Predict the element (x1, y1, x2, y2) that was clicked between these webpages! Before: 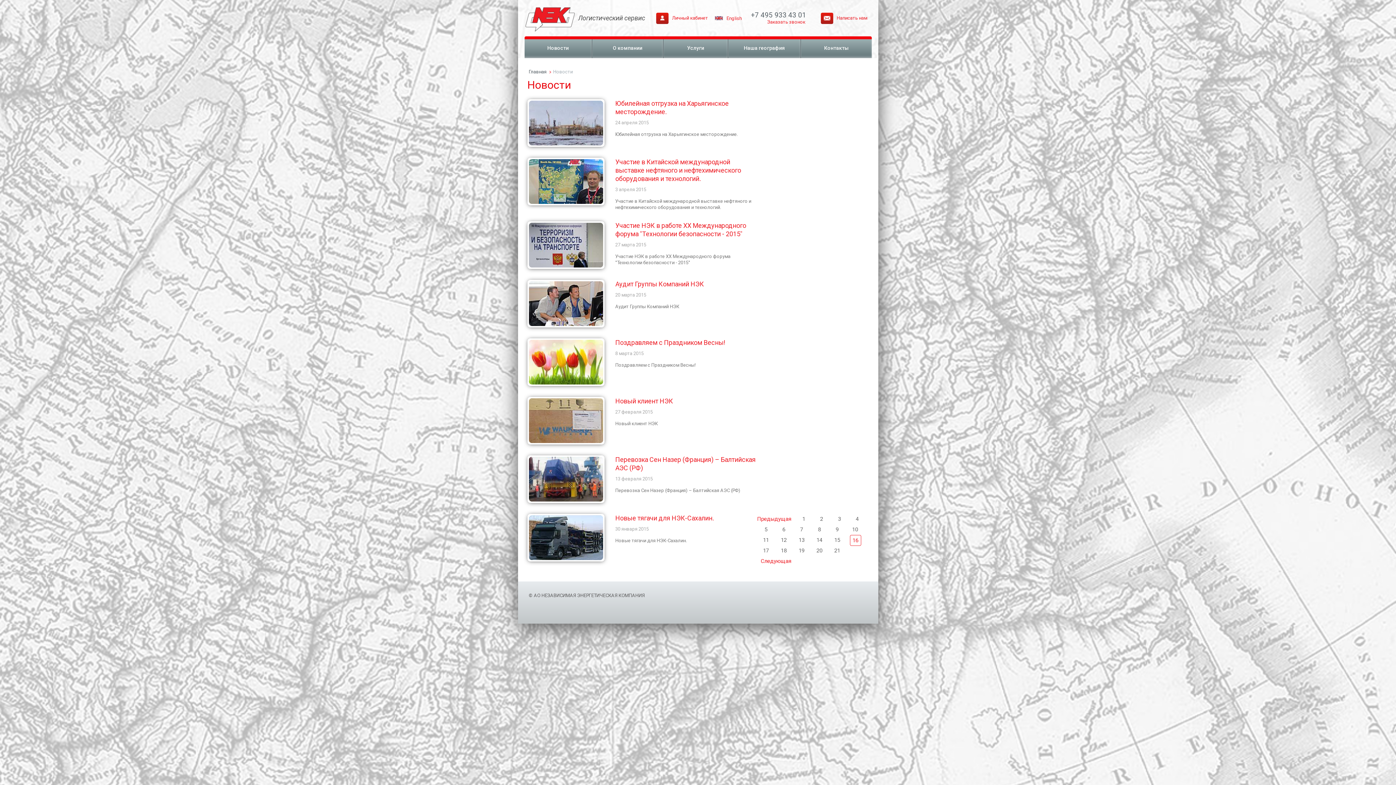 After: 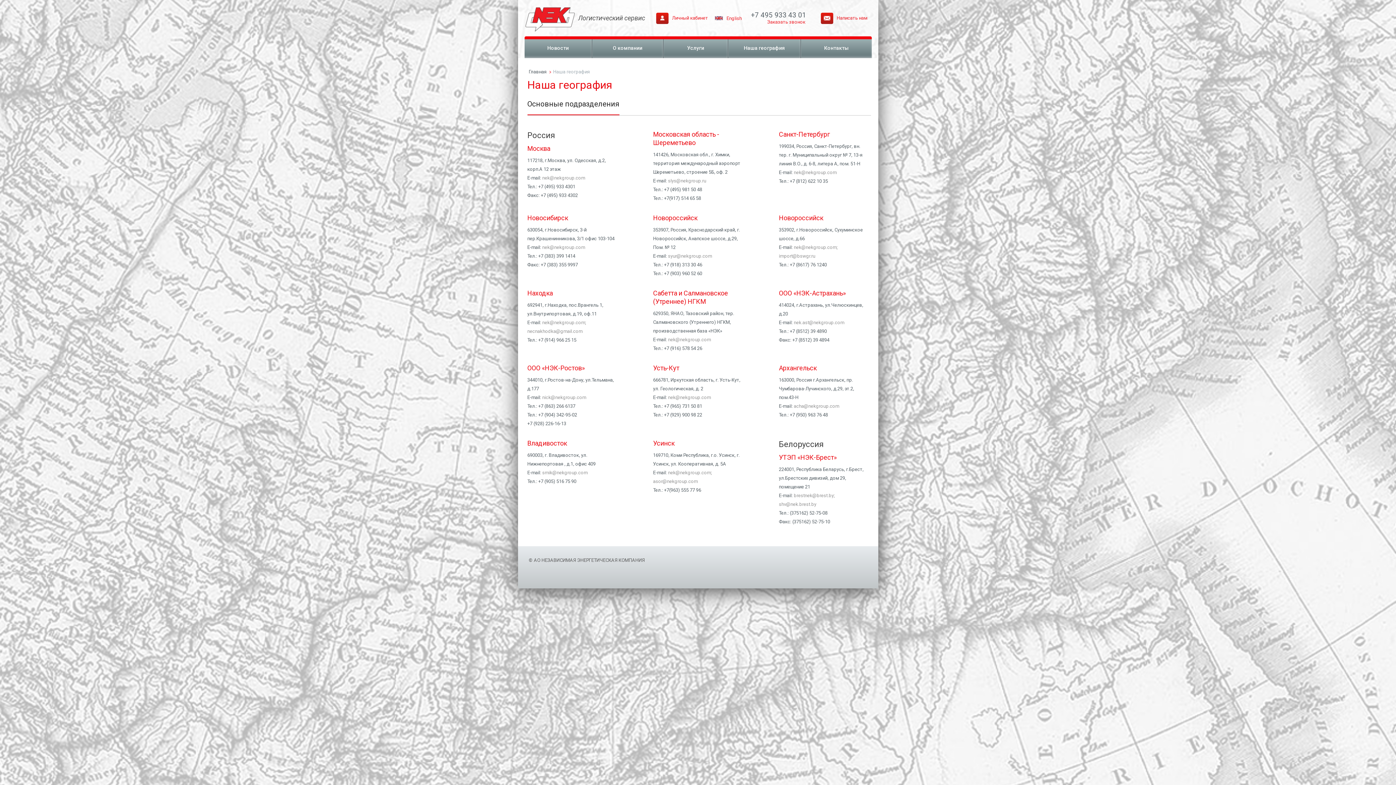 Action: bbox: (728, 39, 800, 58) label: Наша география